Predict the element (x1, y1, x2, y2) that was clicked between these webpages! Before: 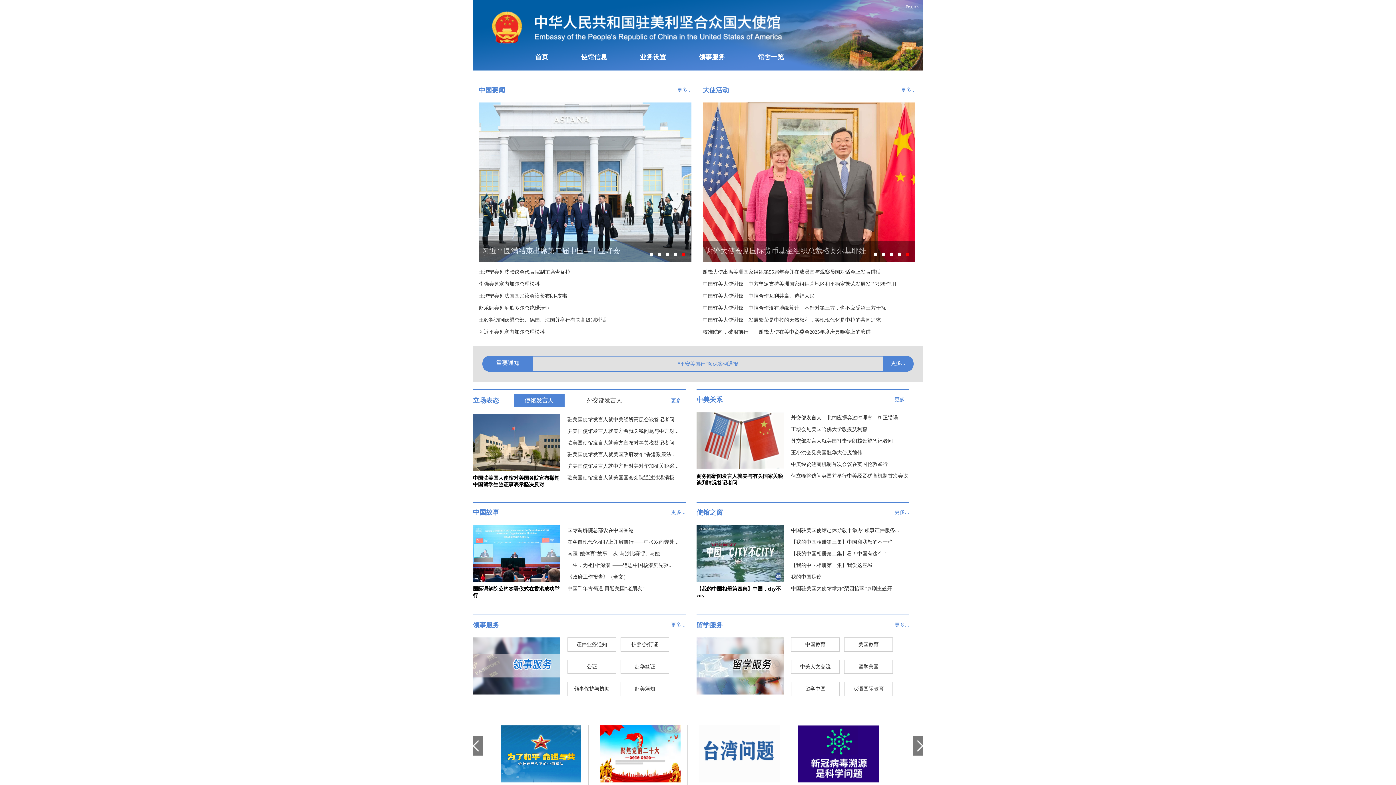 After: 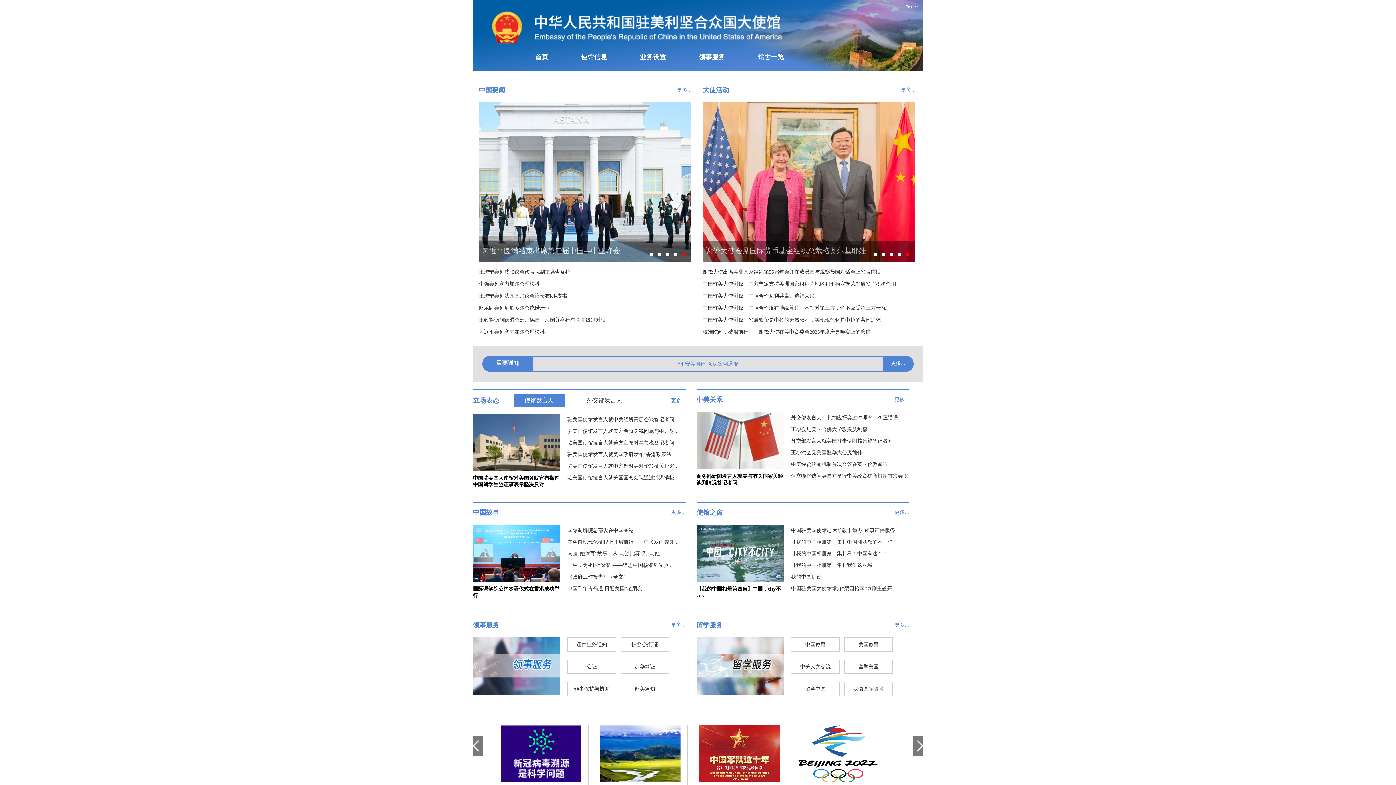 Action: label: 校准航向，破浪前行——谢锋大使在美中贸委会2025年度庆典晚宴上的演讲 bbox: (702, 329, 870, 334)